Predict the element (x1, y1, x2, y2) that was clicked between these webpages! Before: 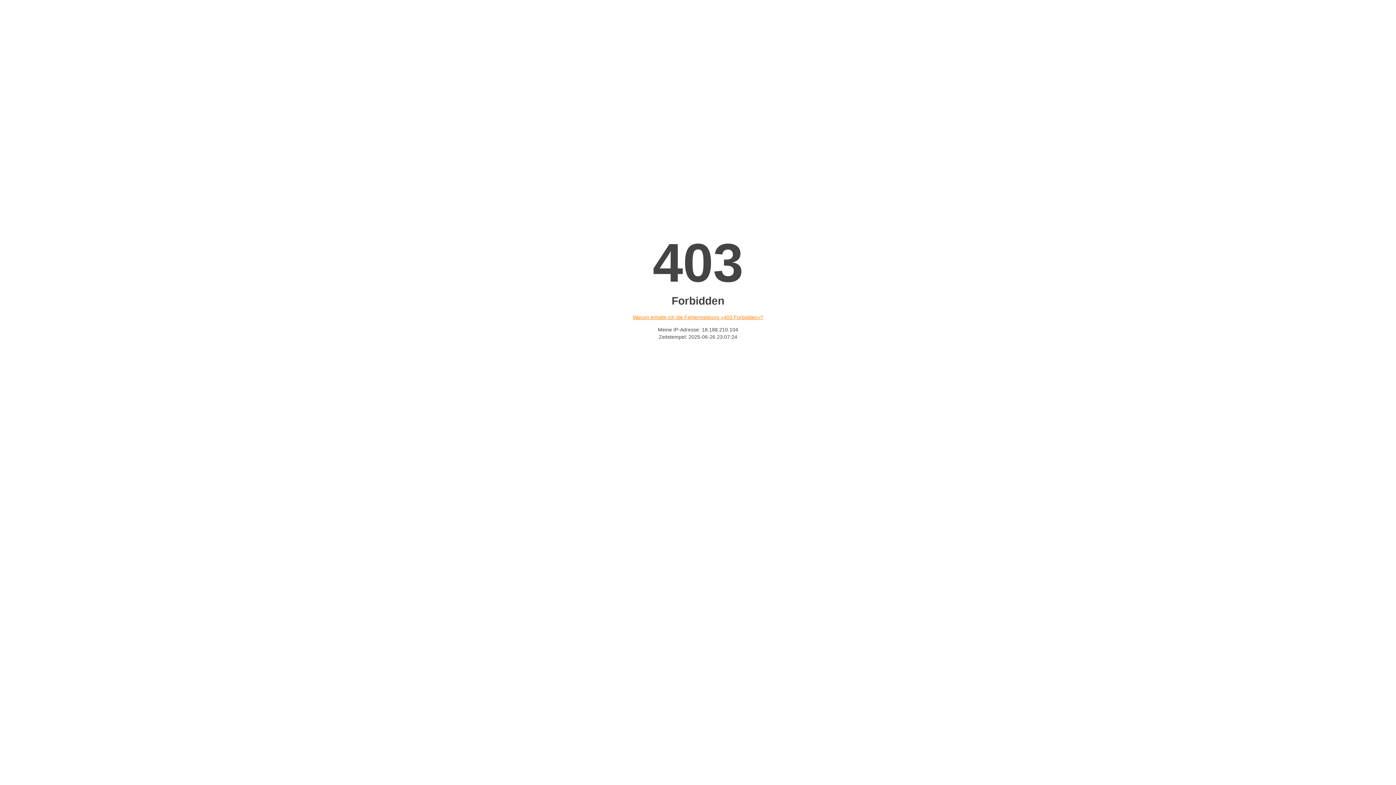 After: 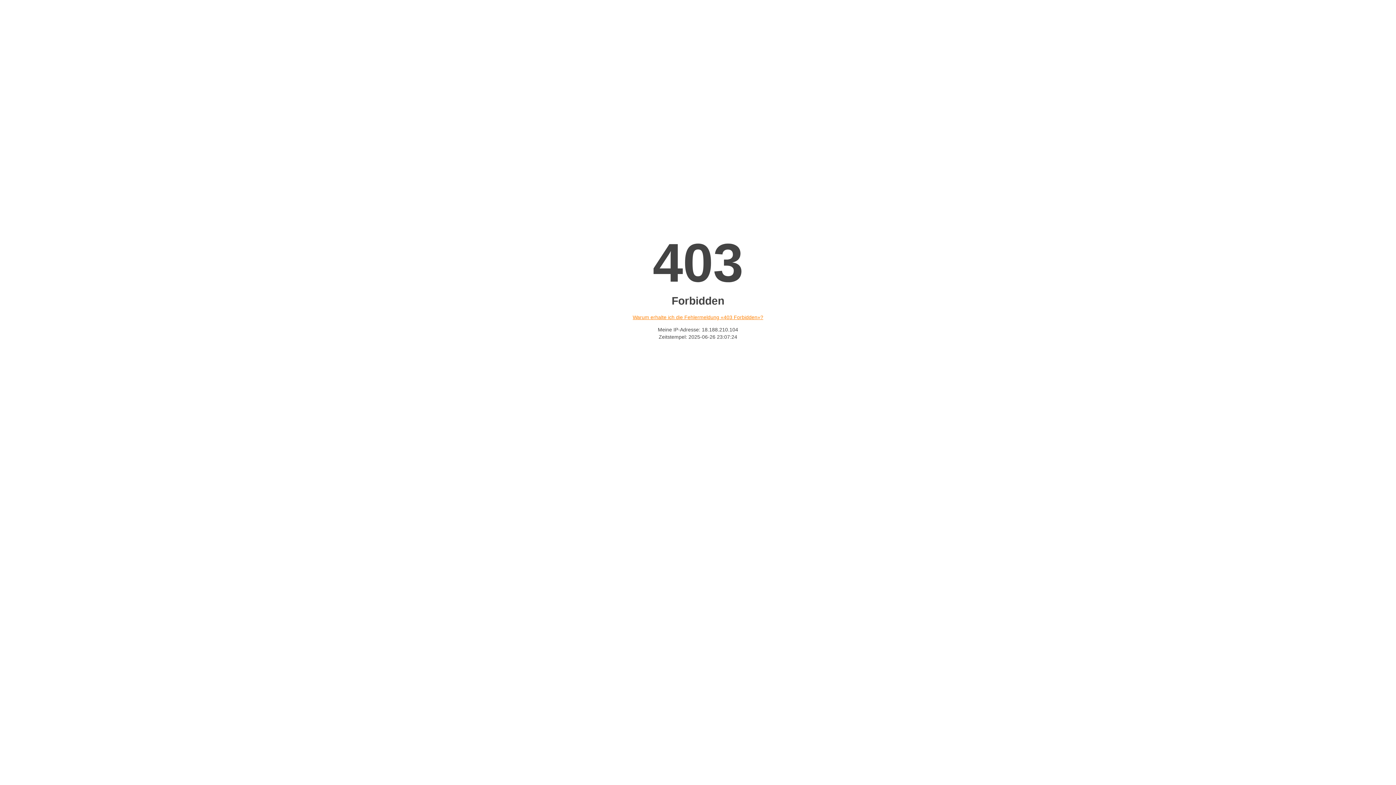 Action: bbox: (632, 314, 763, 320) label: Warum erhalte ich die Fehlermeldung «403 Forbidden»?